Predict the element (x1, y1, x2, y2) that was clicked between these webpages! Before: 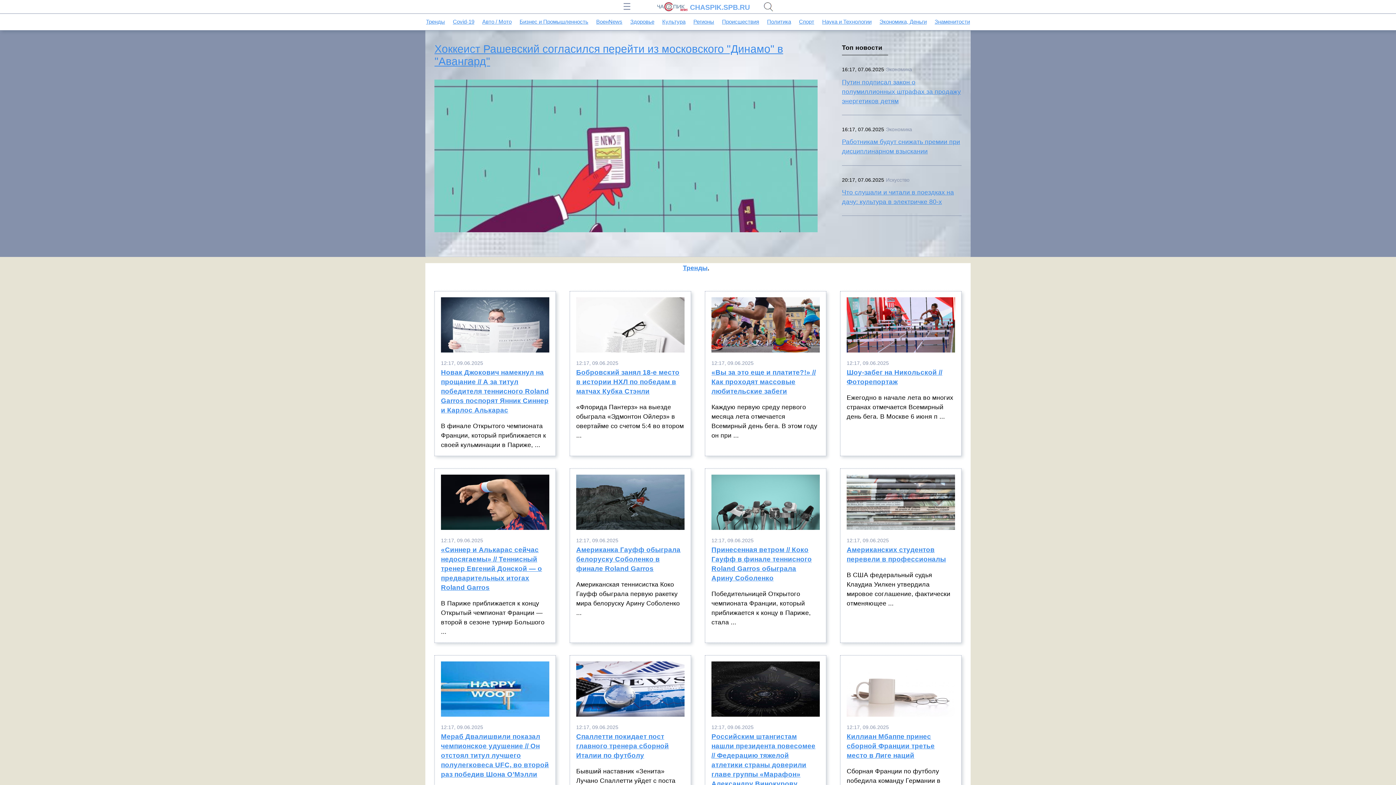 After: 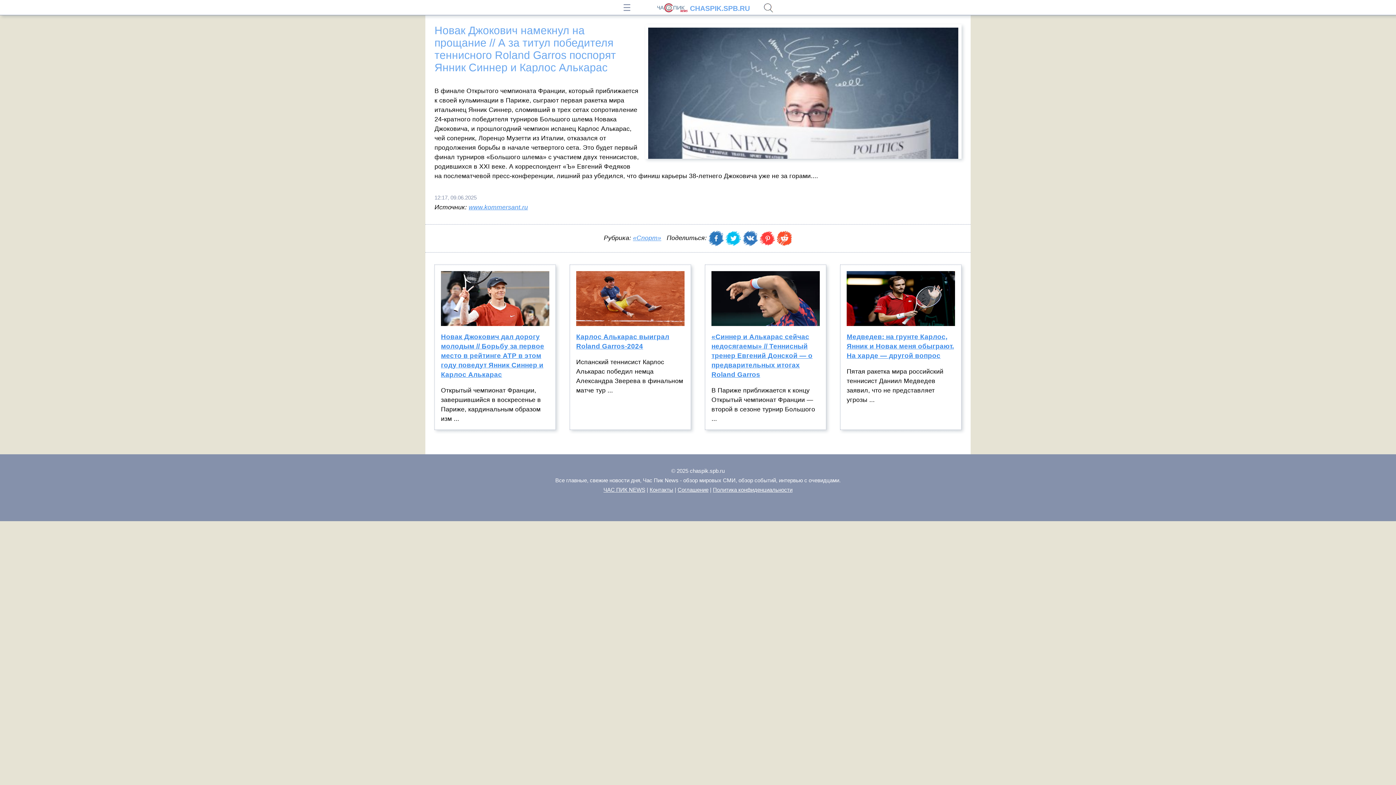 Action: bbox: (441, 368, 549, 421) label: Новак Джокович намекнул на прощание // А за титул победителя теннисного Roland Garros поспорят Янник Синнер и Карлос Алькарас